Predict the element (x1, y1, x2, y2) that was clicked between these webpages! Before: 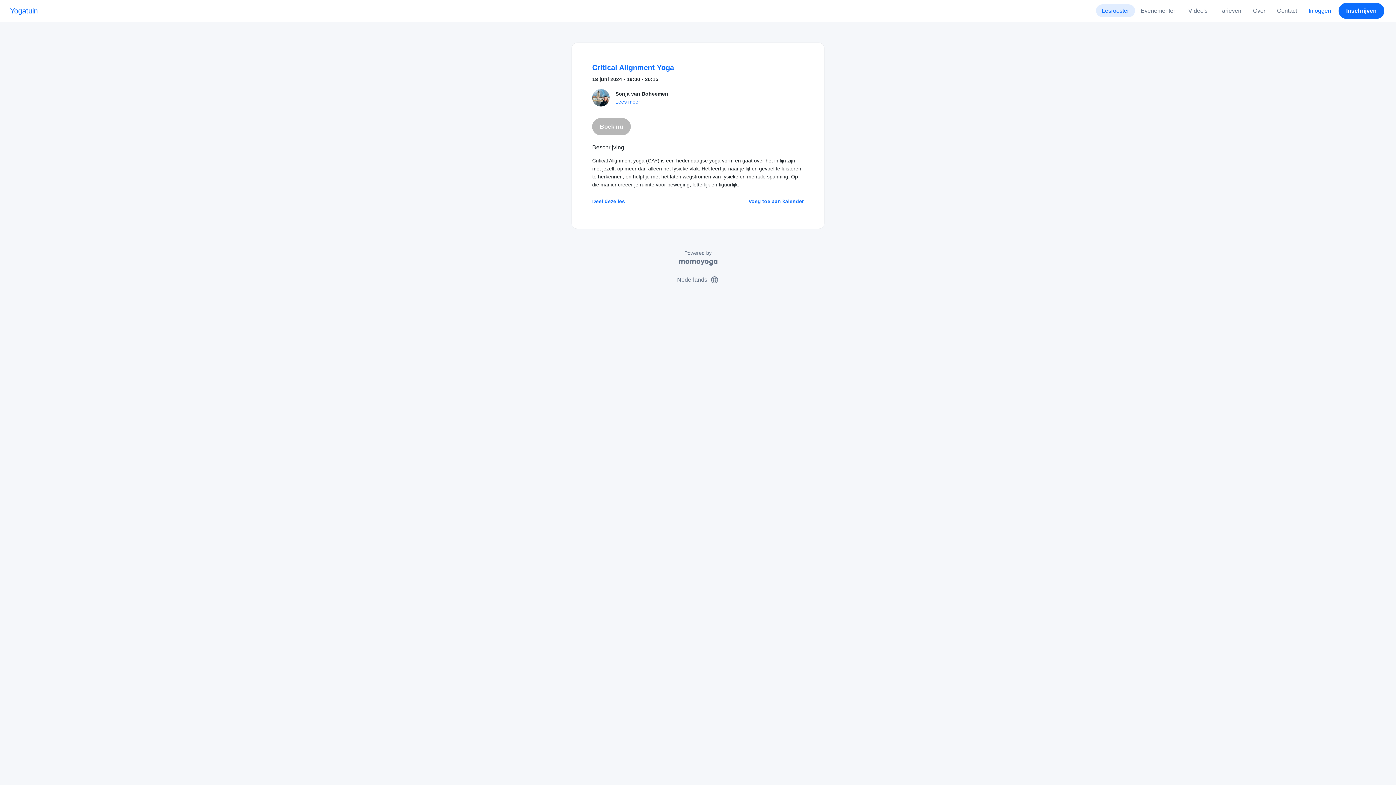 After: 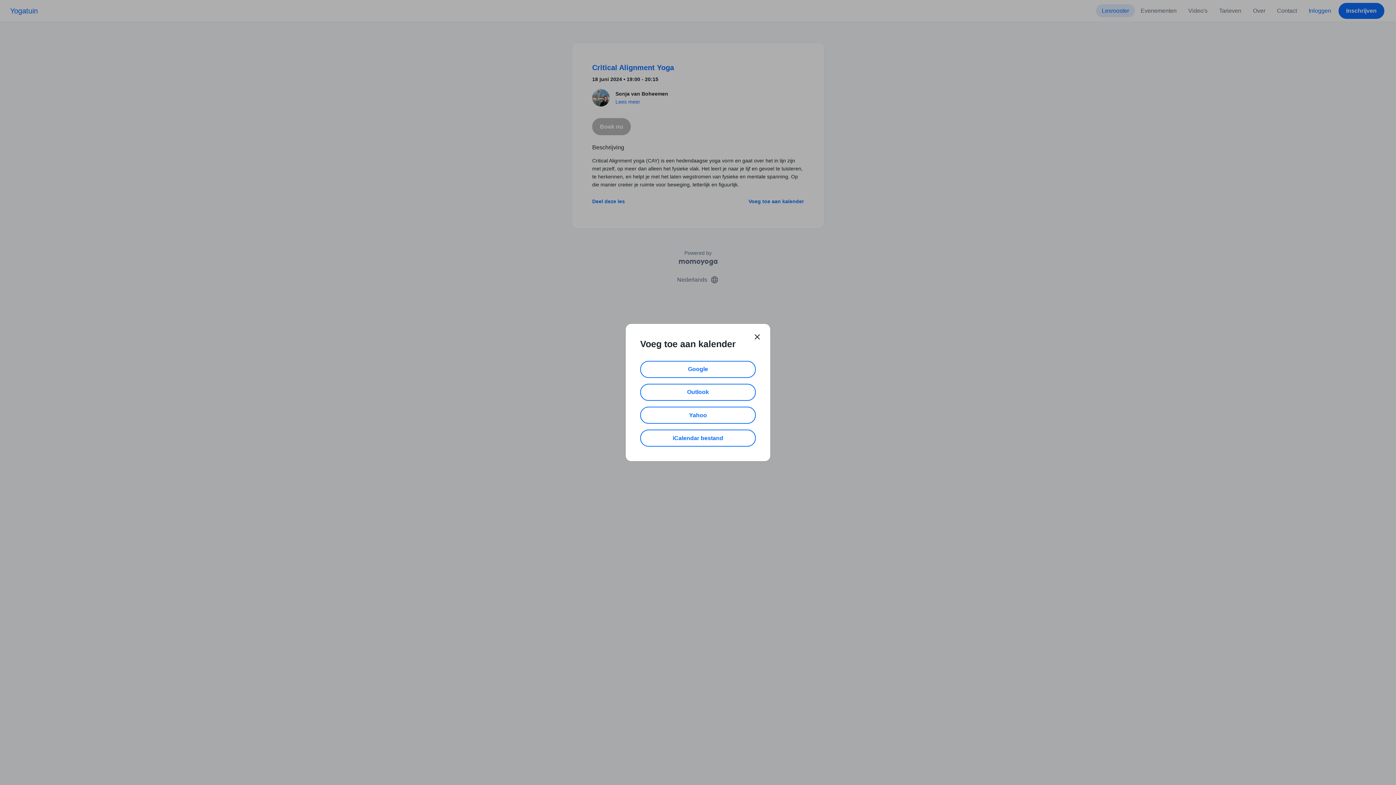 Action: bbox: (748, 197, 804, 205) label: Voeg toe aan kalender